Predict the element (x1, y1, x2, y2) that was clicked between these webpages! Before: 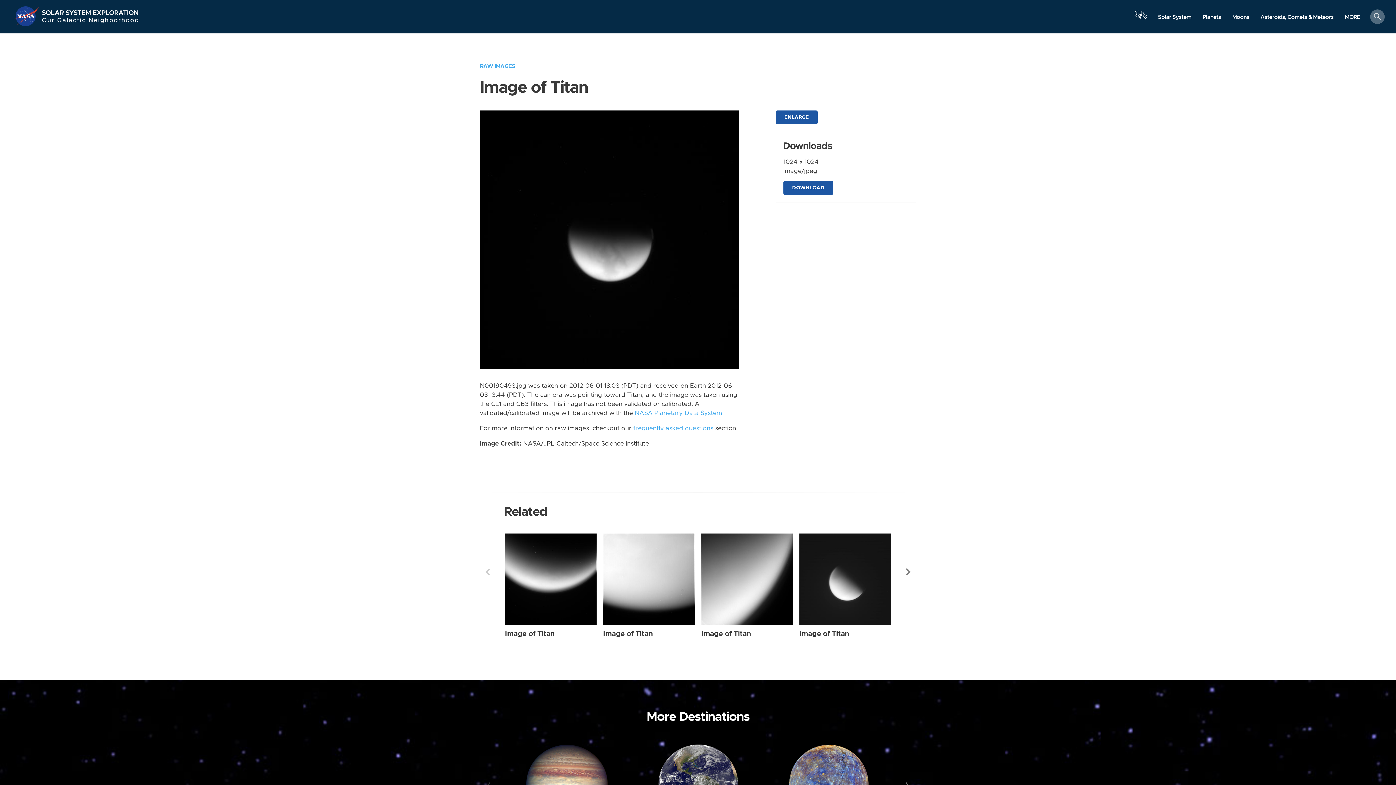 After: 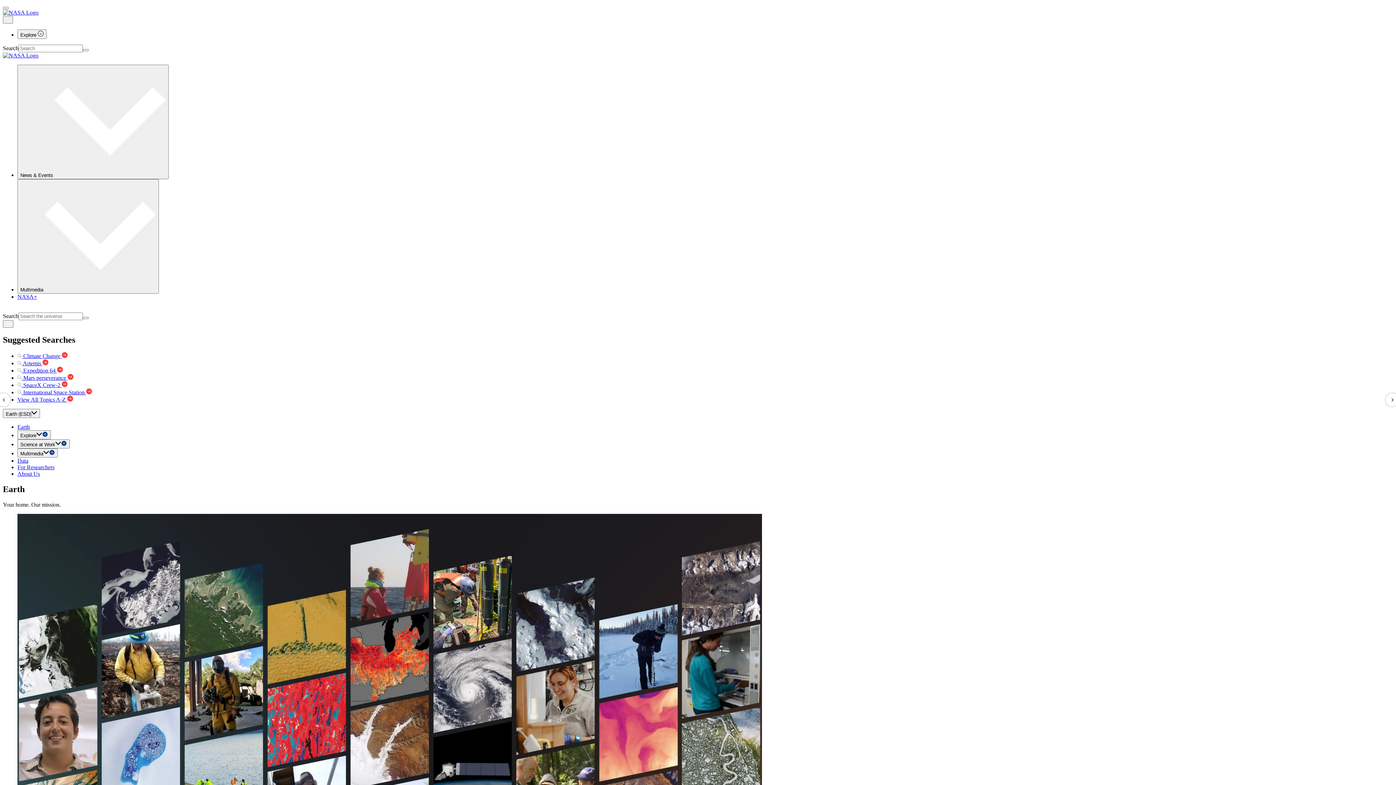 Action: bbox: (637, 739, 759, 830)